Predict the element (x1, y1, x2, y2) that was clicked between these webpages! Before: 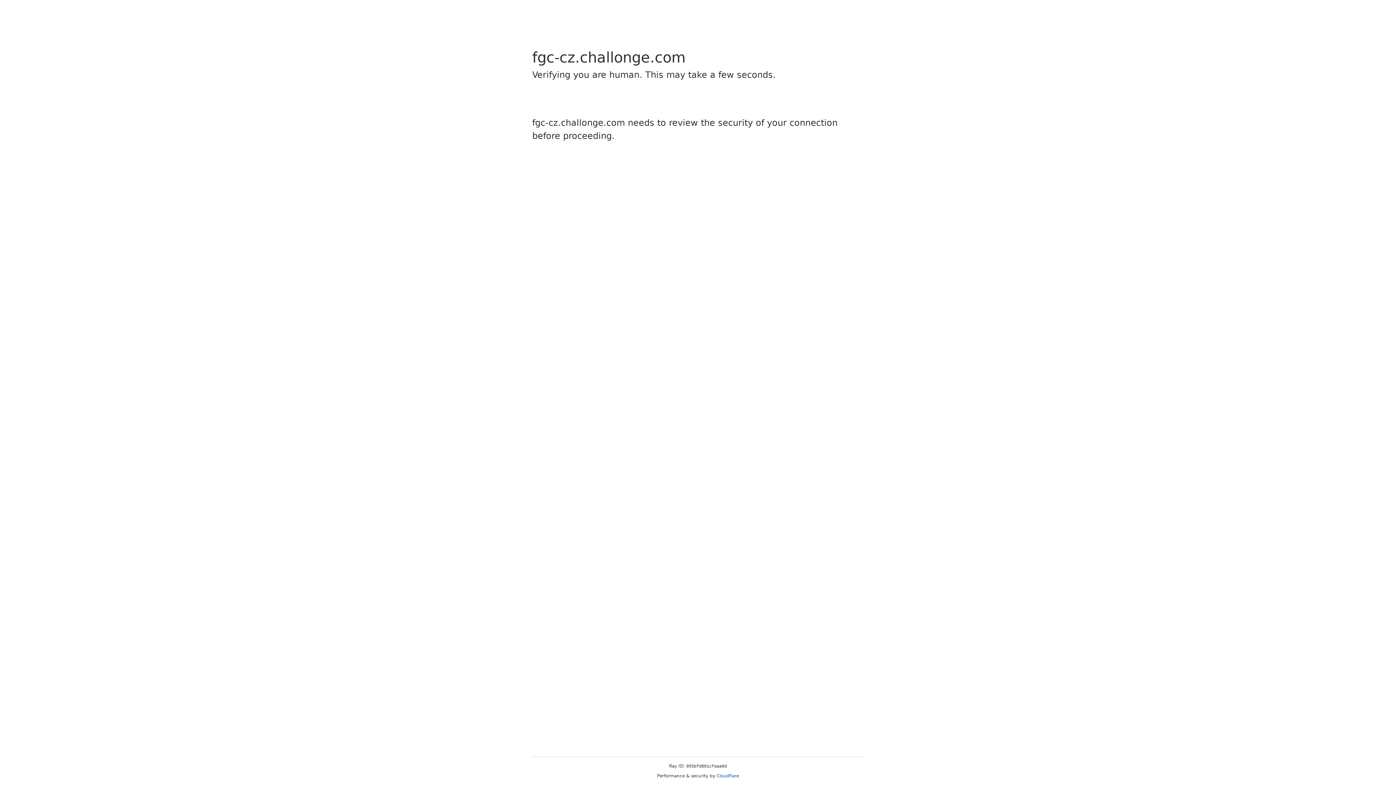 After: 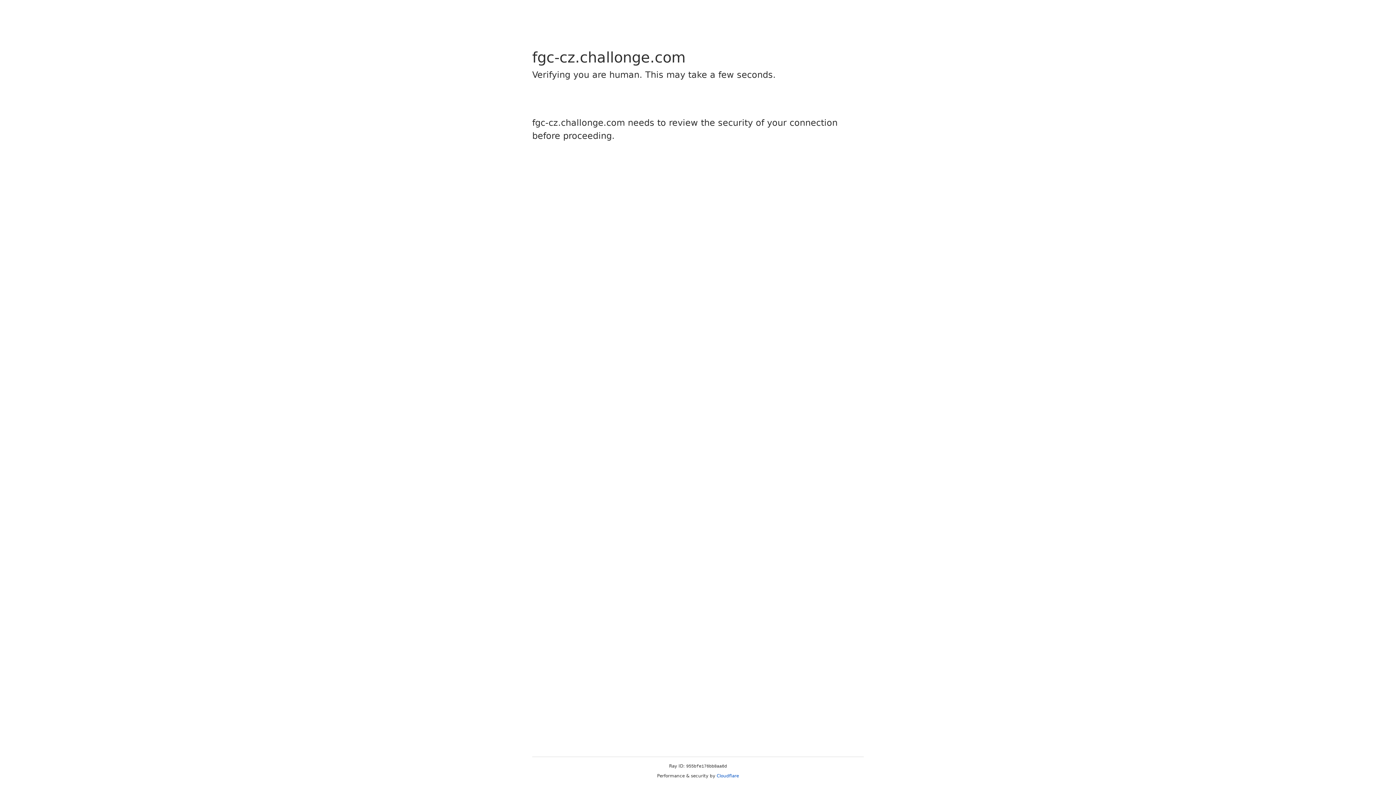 Action: bbox: (716, 773, 739, 778) label: Cloudflare